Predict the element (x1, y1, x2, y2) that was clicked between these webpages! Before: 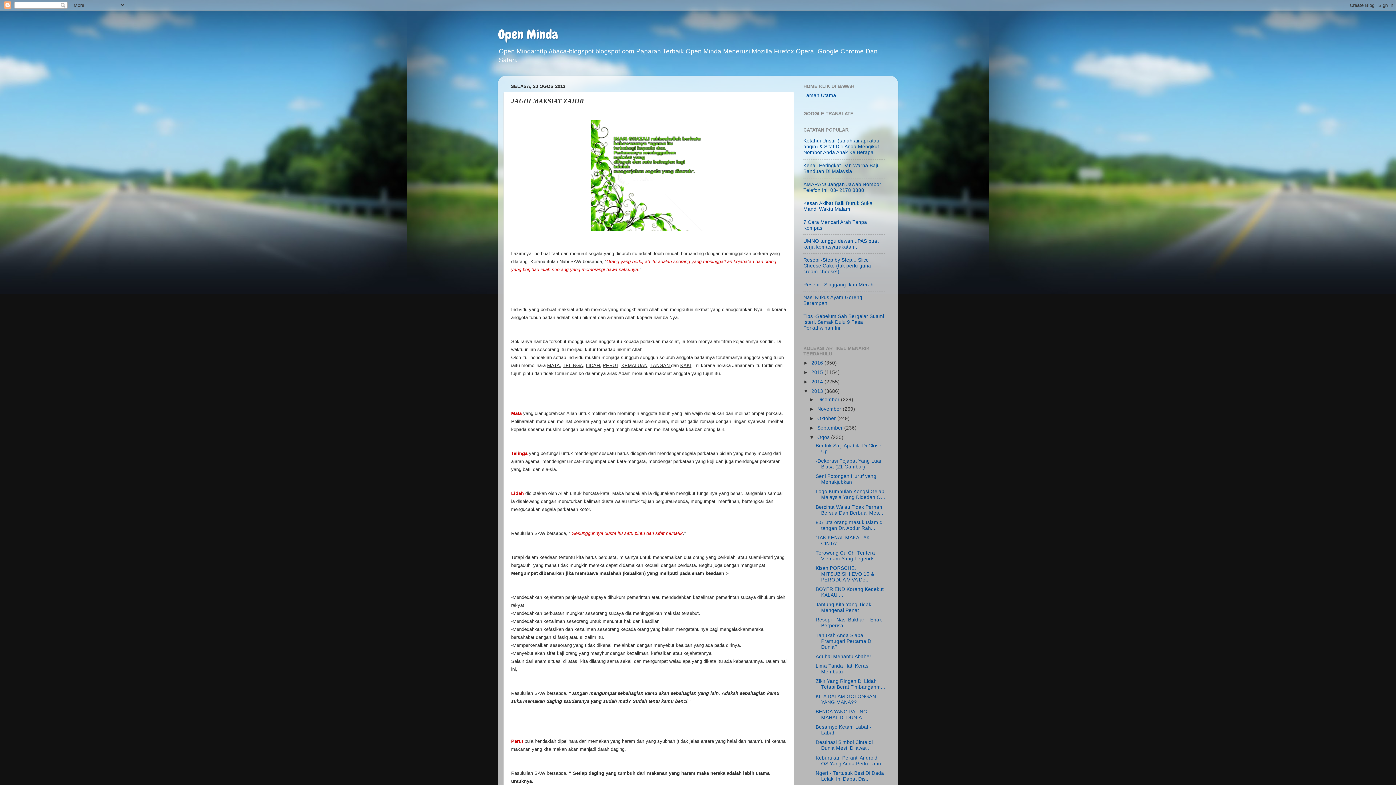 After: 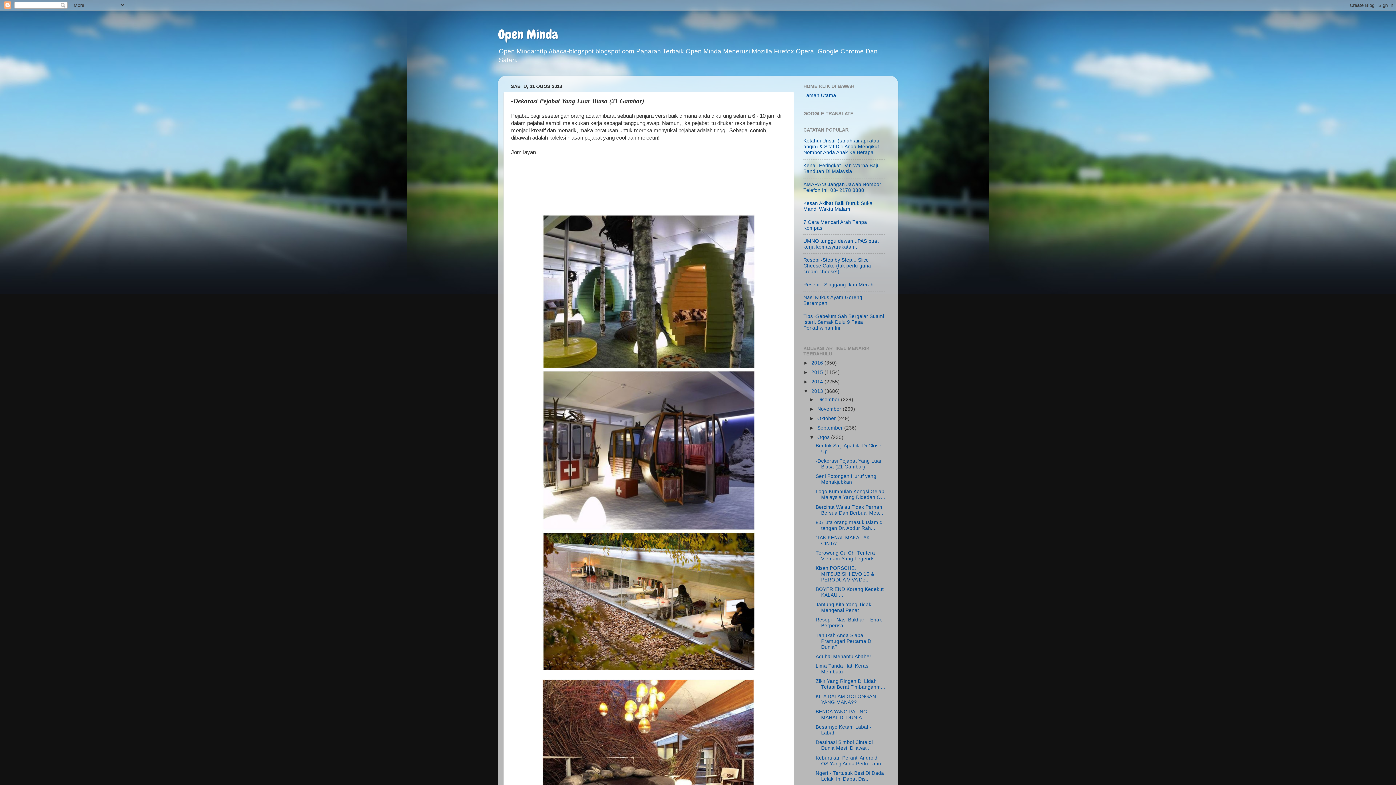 Action: label: -Dekorasi Pejabat Yang Luar Biasa (21 Gambar) bbox: (815, 458, 882, 469)